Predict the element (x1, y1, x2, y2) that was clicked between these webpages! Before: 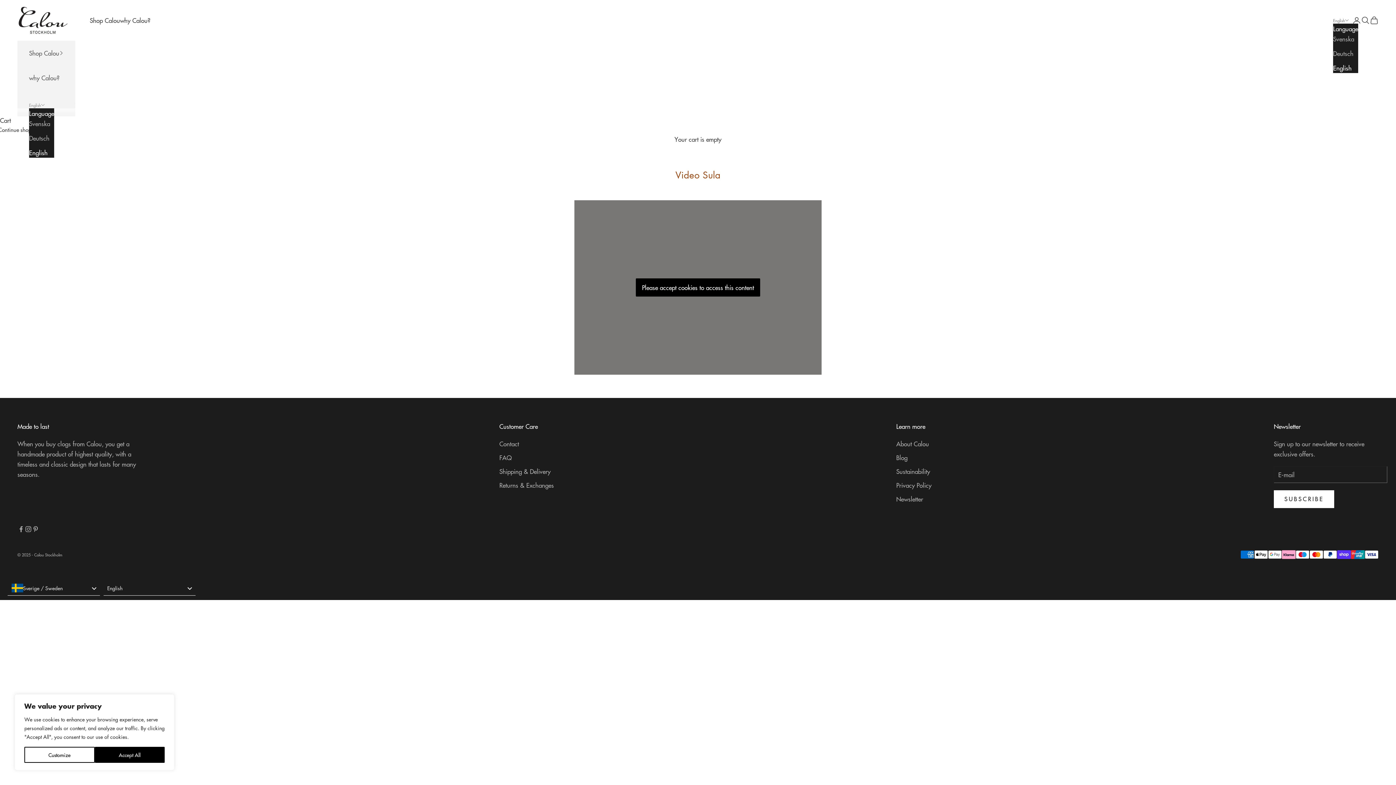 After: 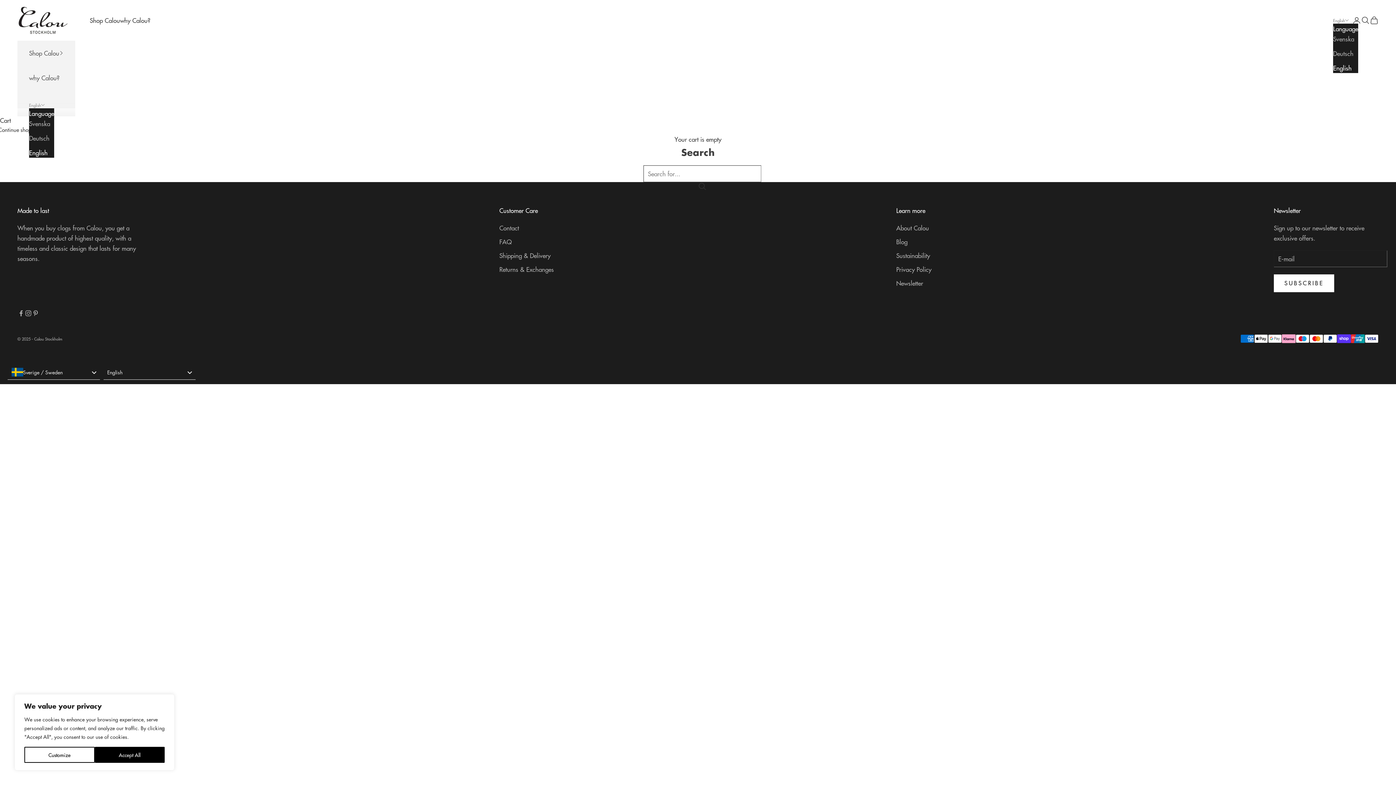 Action: label: Open search bbox: (1361, 15, 1370, 24)